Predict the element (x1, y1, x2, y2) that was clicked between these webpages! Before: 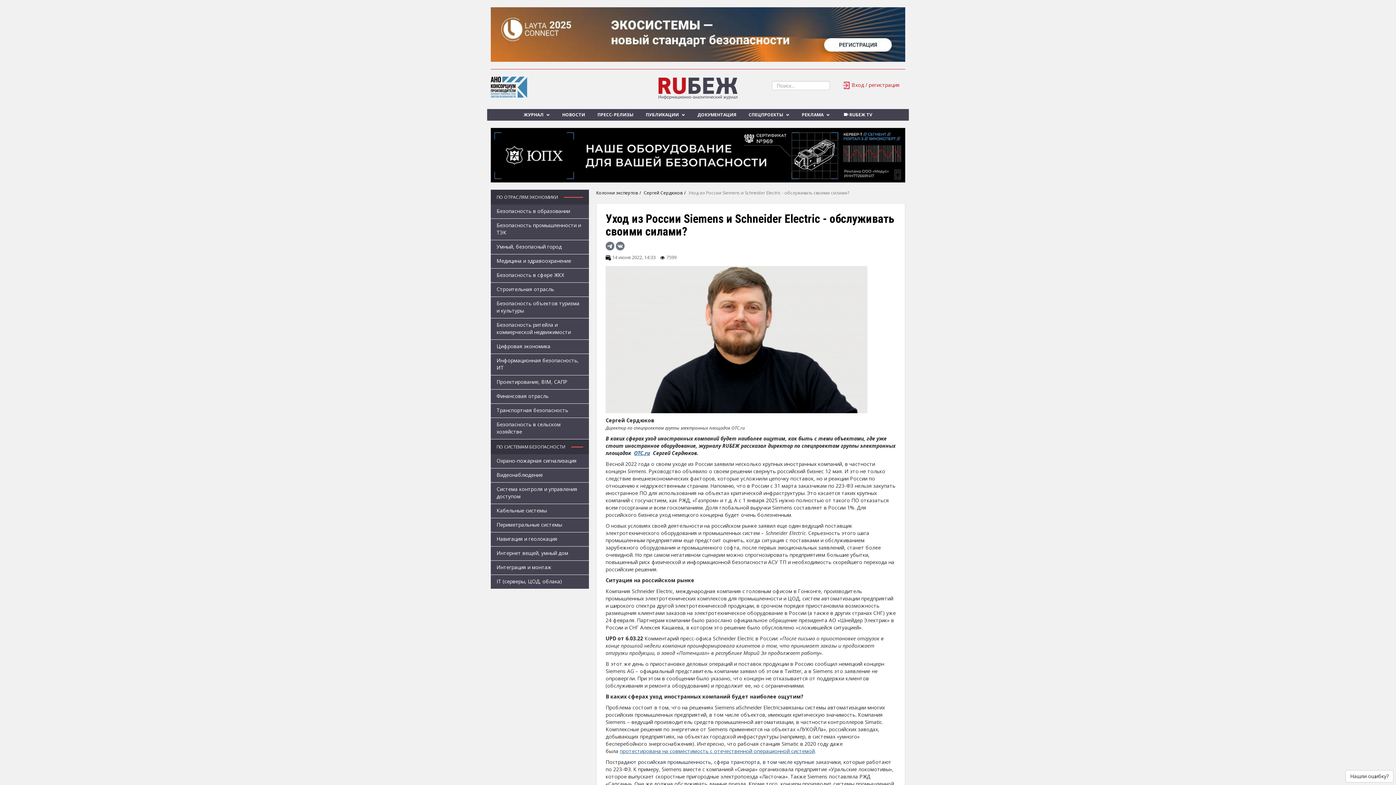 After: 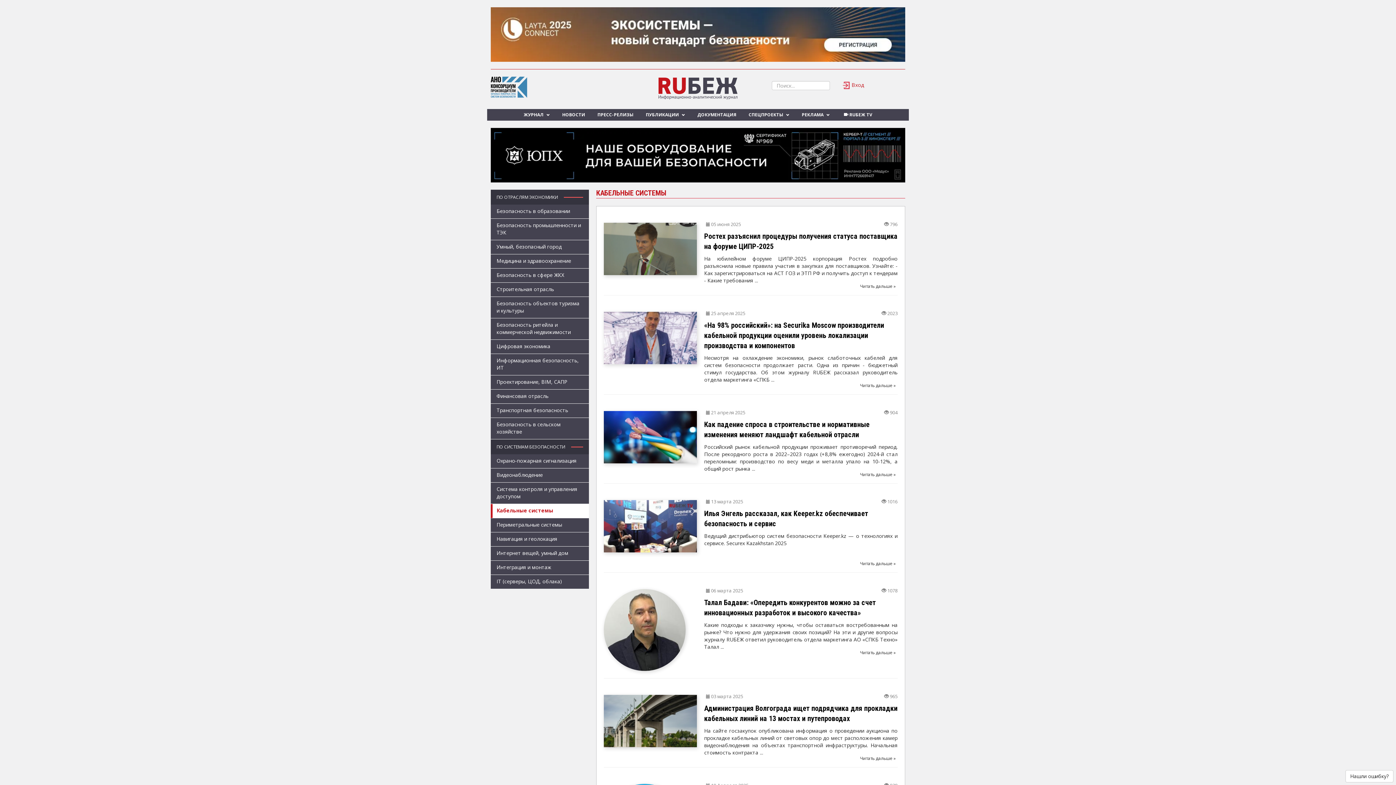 Action: label: Кабельные системы bbox: (490, 504, 589, 518)